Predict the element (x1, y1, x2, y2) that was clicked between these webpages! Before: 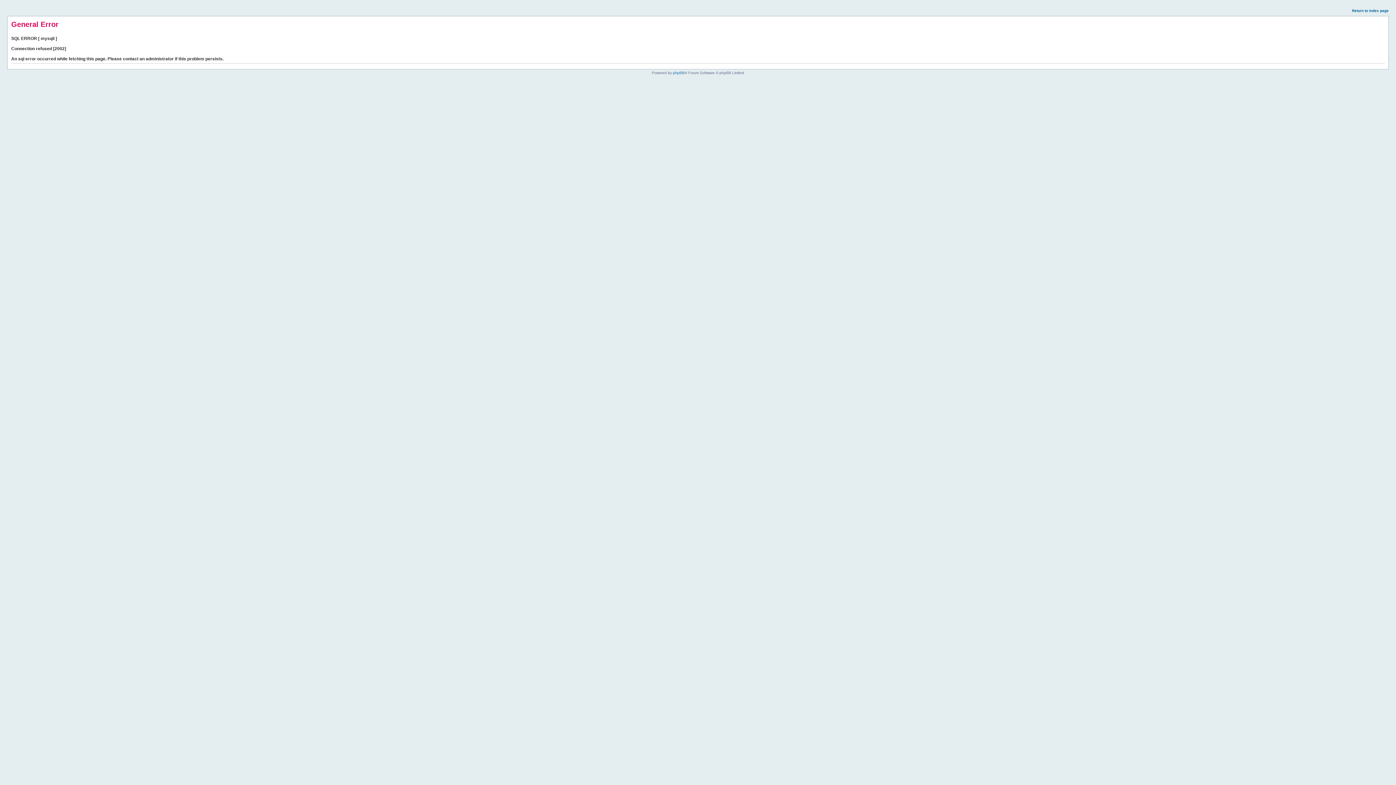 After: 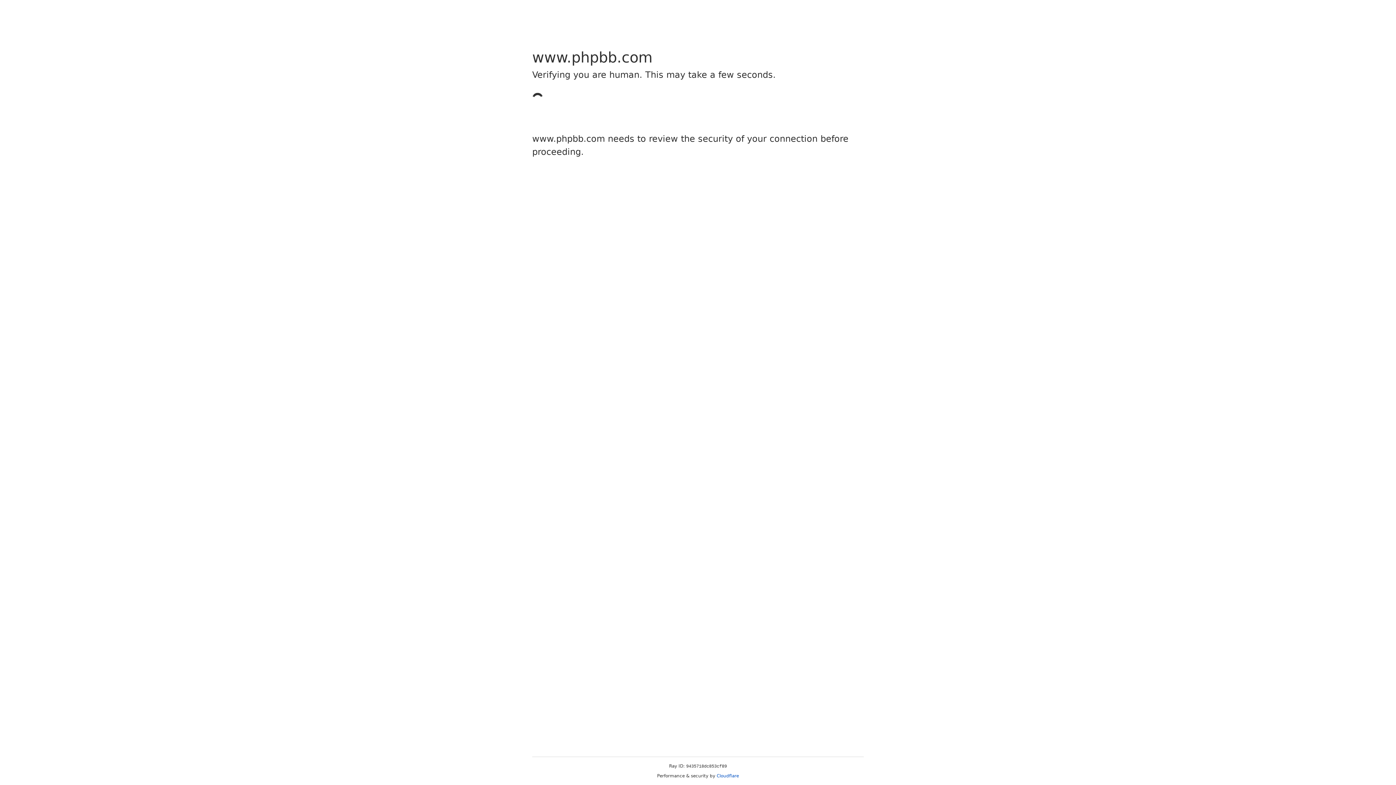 Action: bbox: (673, 70, 684, 74) label: phpBB